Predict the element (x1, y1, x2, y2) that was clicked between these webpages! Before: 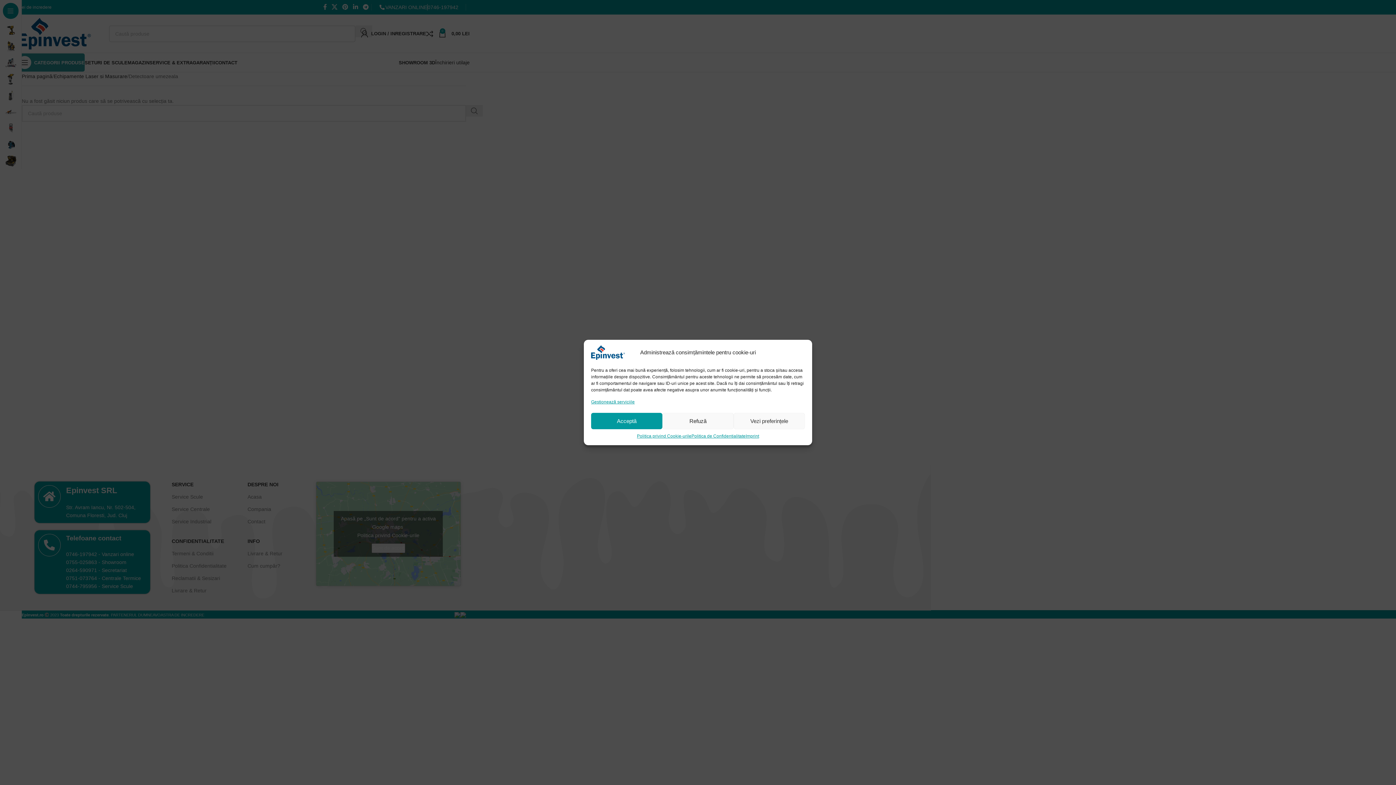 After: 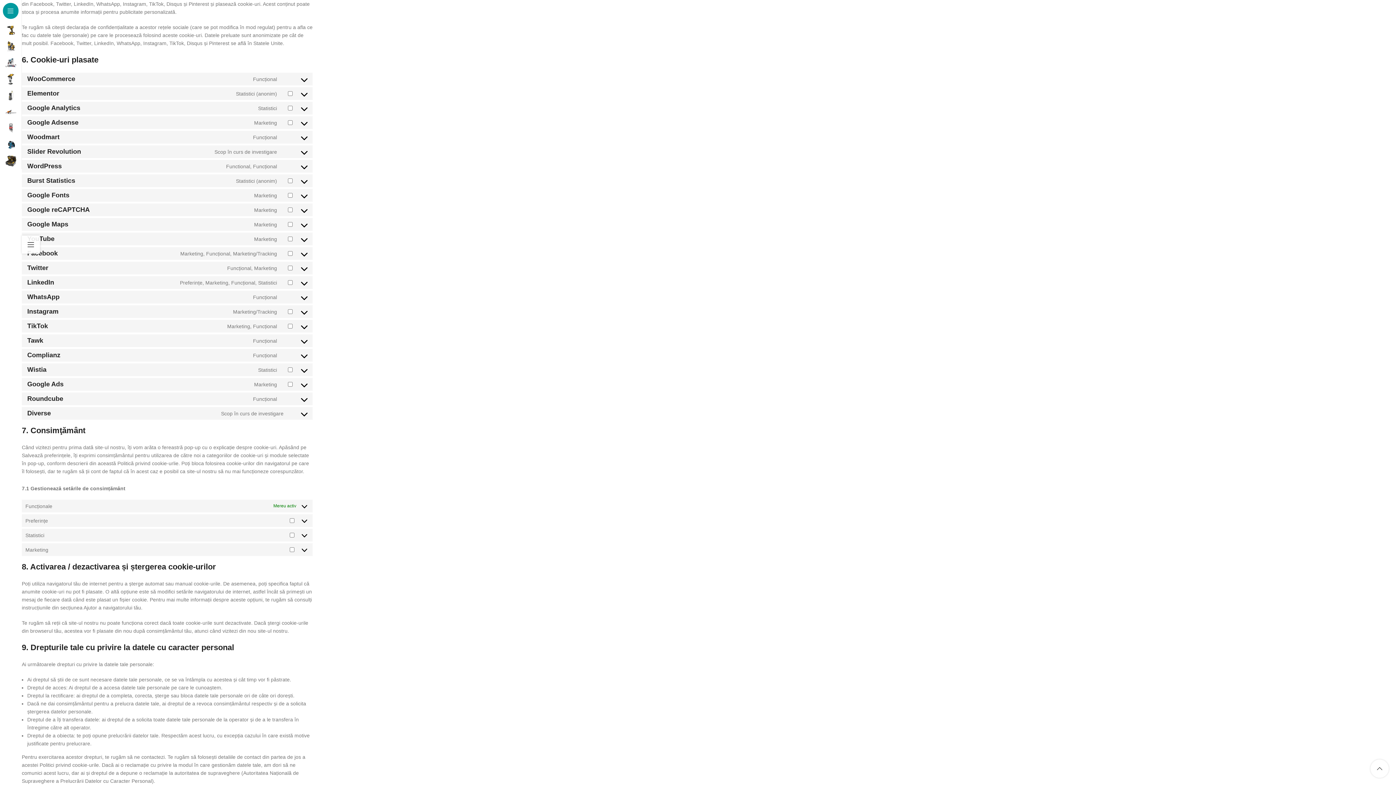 Action: bbox: (591, 398, 634, 405) label: Gestionează serviciile